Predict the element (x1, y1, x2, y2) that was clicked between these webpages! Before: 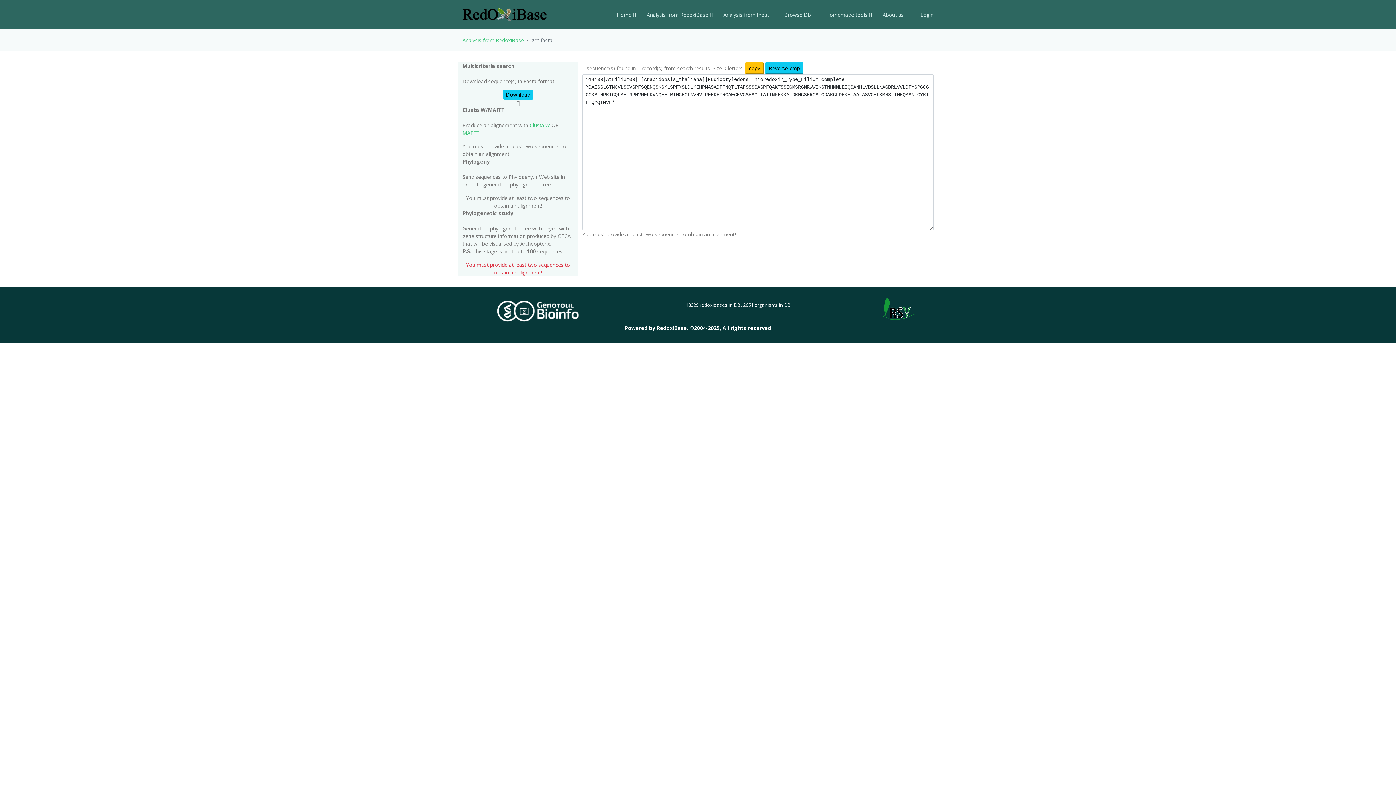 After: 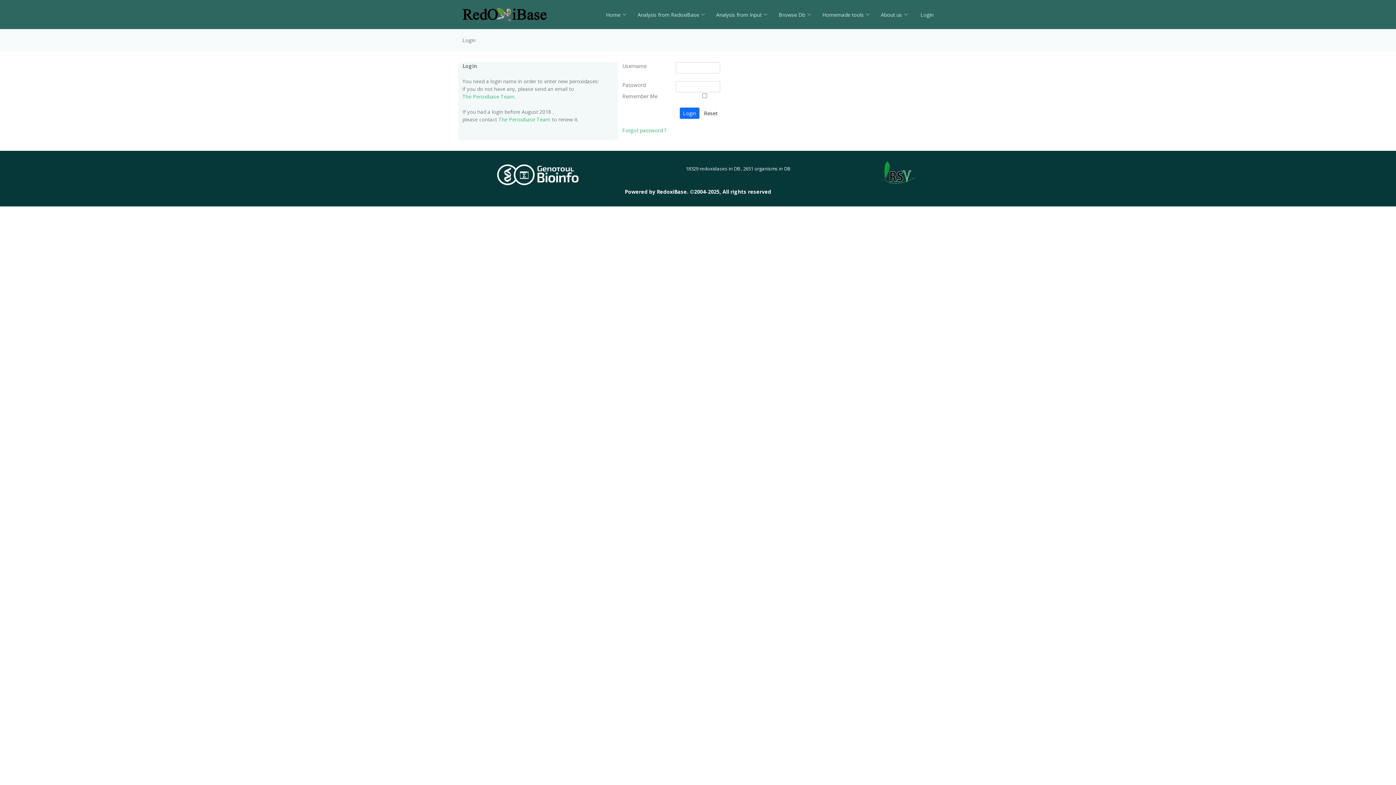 Action: bbox: (908, 7, 933, 22) label:  Login